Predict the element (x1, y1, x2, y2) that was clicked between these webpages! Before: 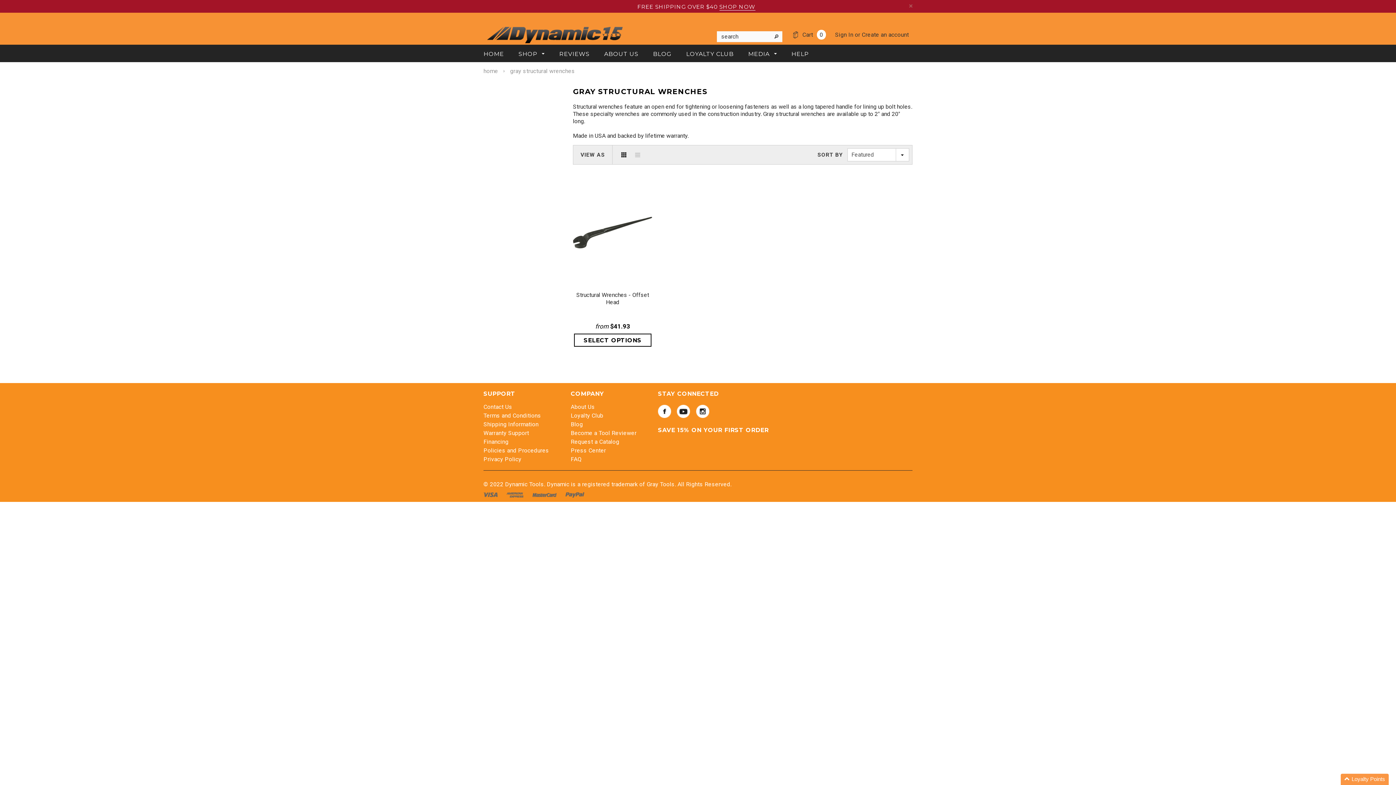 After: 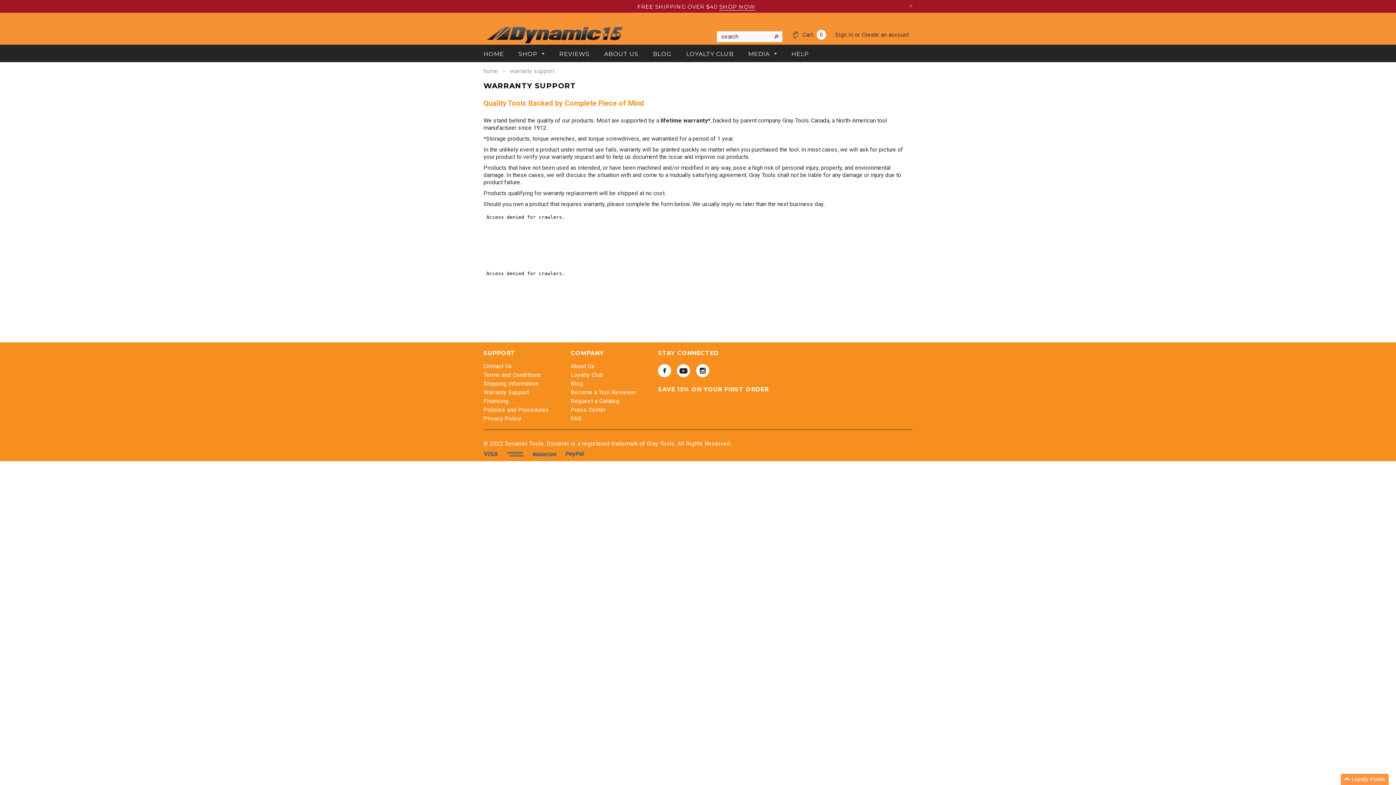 Action: label: Warranty Support bbox: (483, 429, 529, 436)